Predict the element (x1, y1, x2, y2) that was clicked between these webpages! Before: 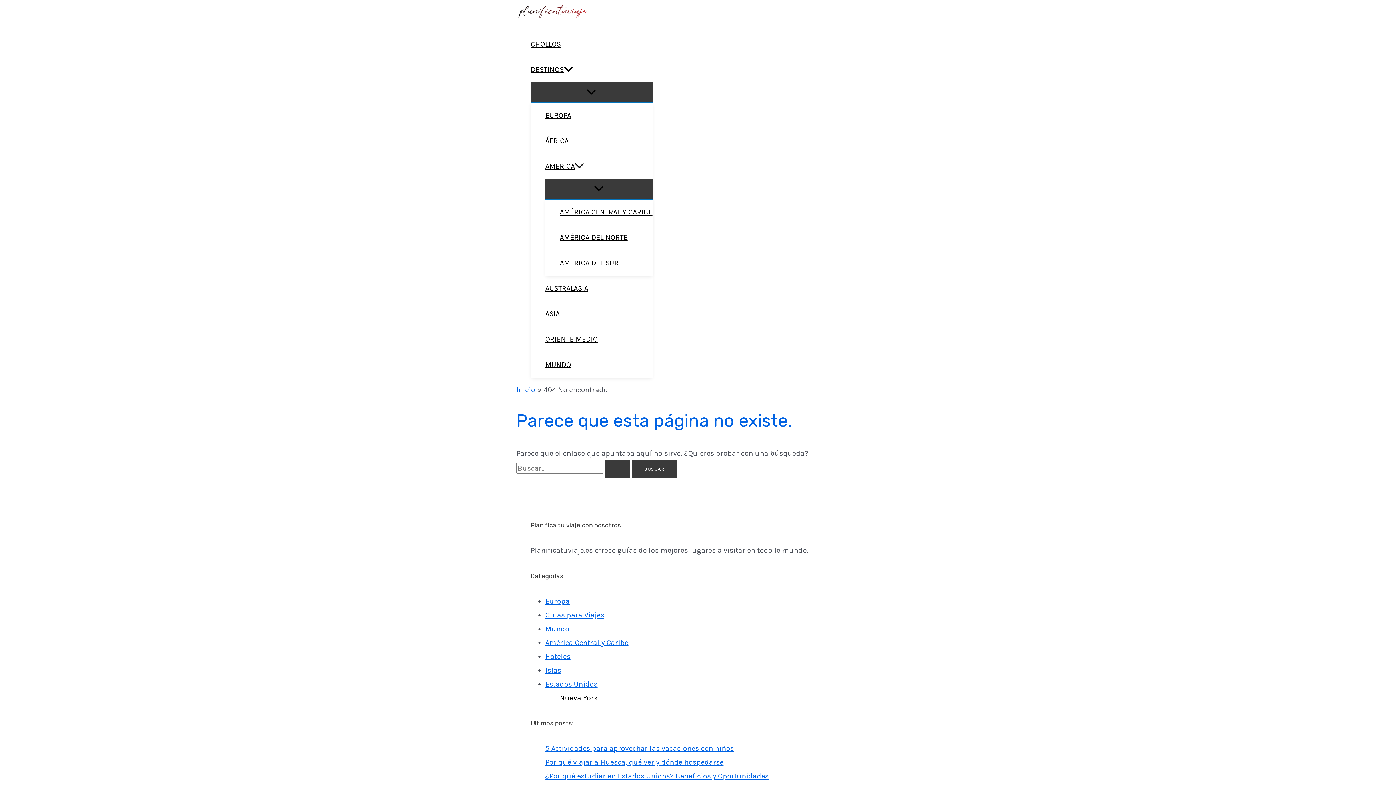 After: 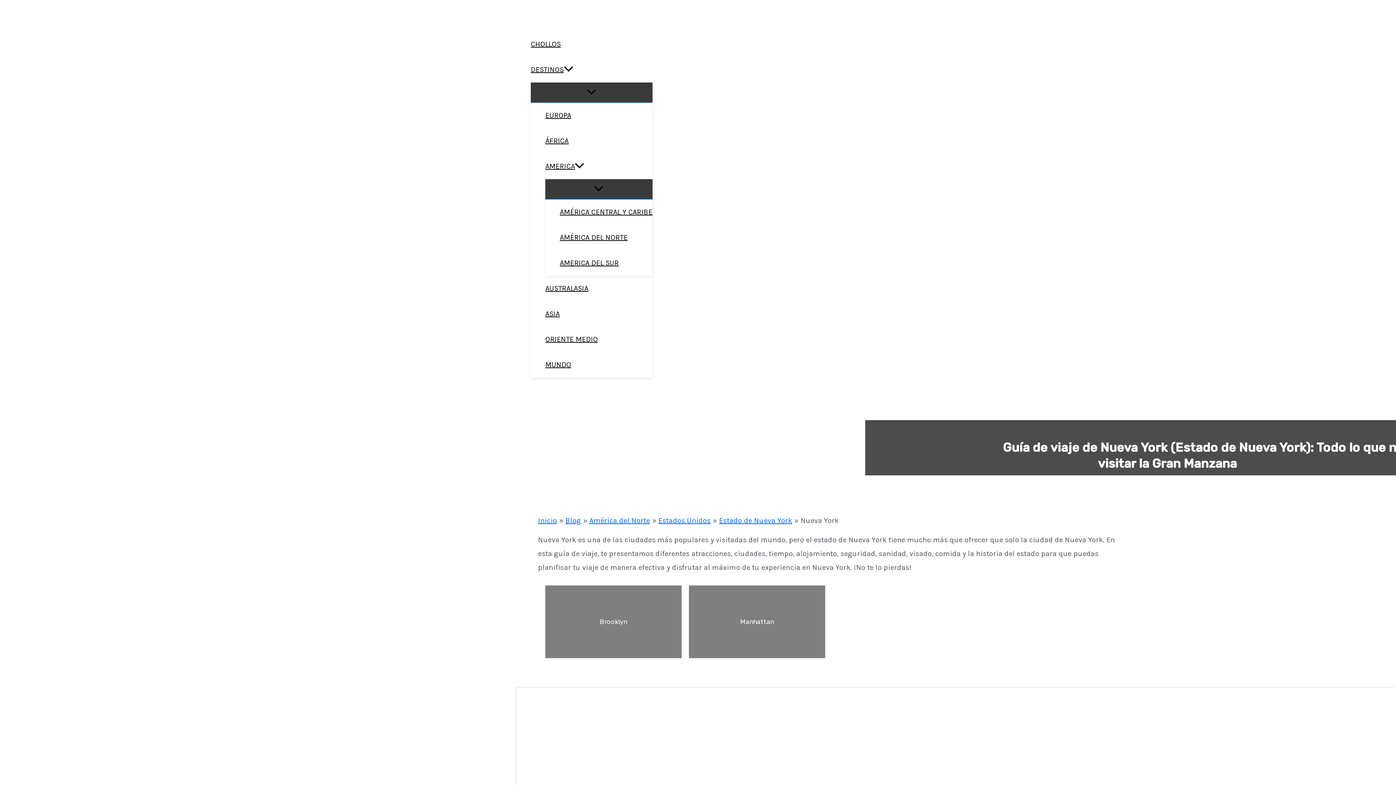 Action: label: Nueva York bbox: (560, 694, 598, 702)